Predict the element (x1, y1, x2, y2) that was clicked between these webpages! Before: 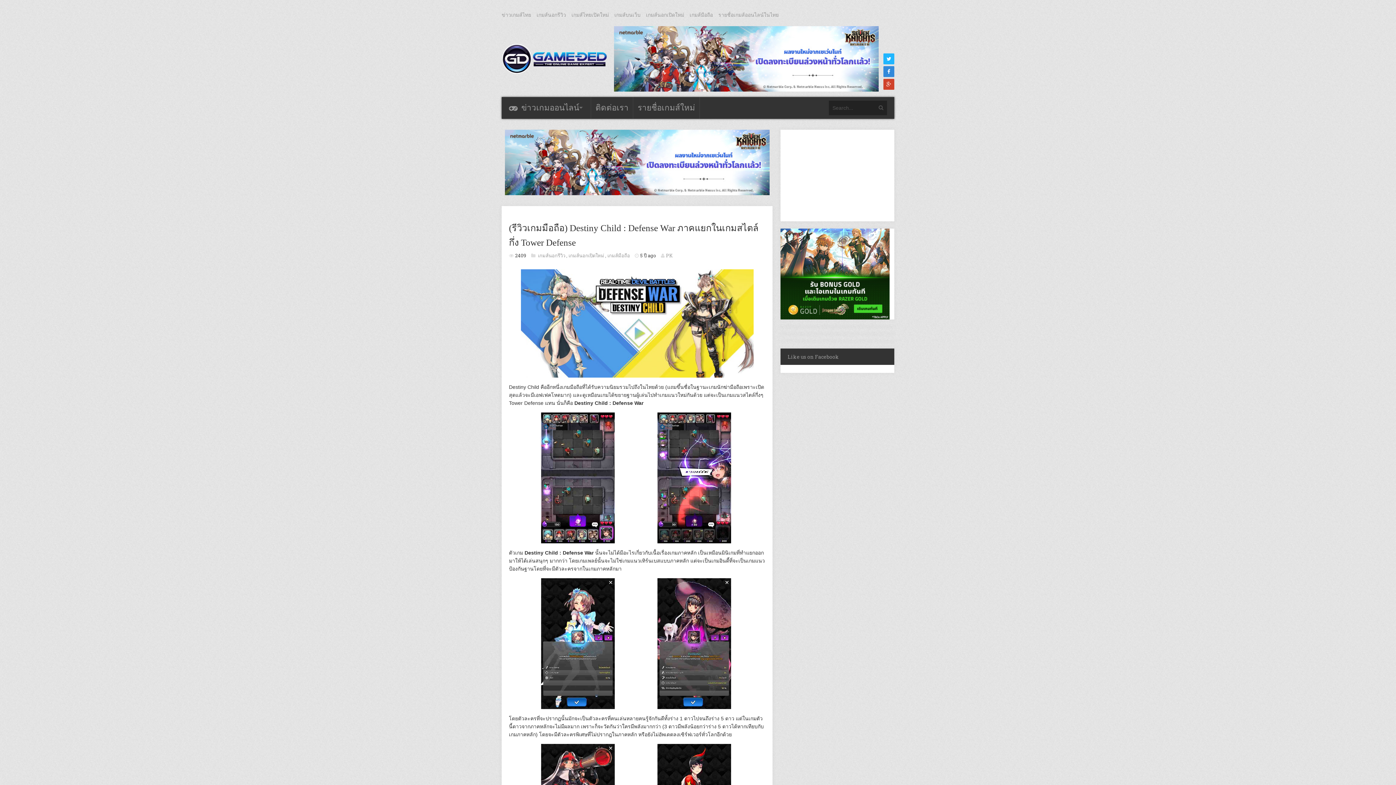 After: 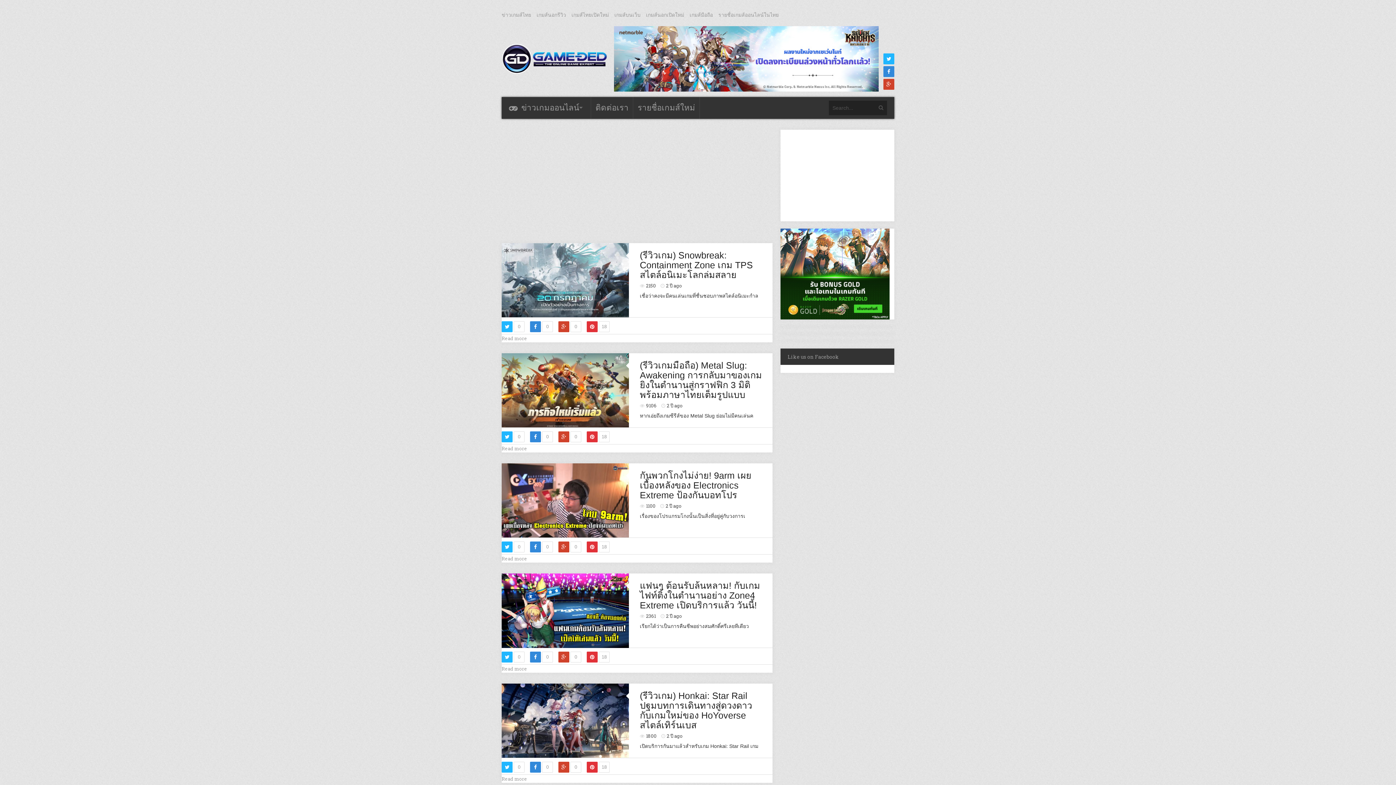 Action: bbox: (666, 252, 673, 258) label: PK